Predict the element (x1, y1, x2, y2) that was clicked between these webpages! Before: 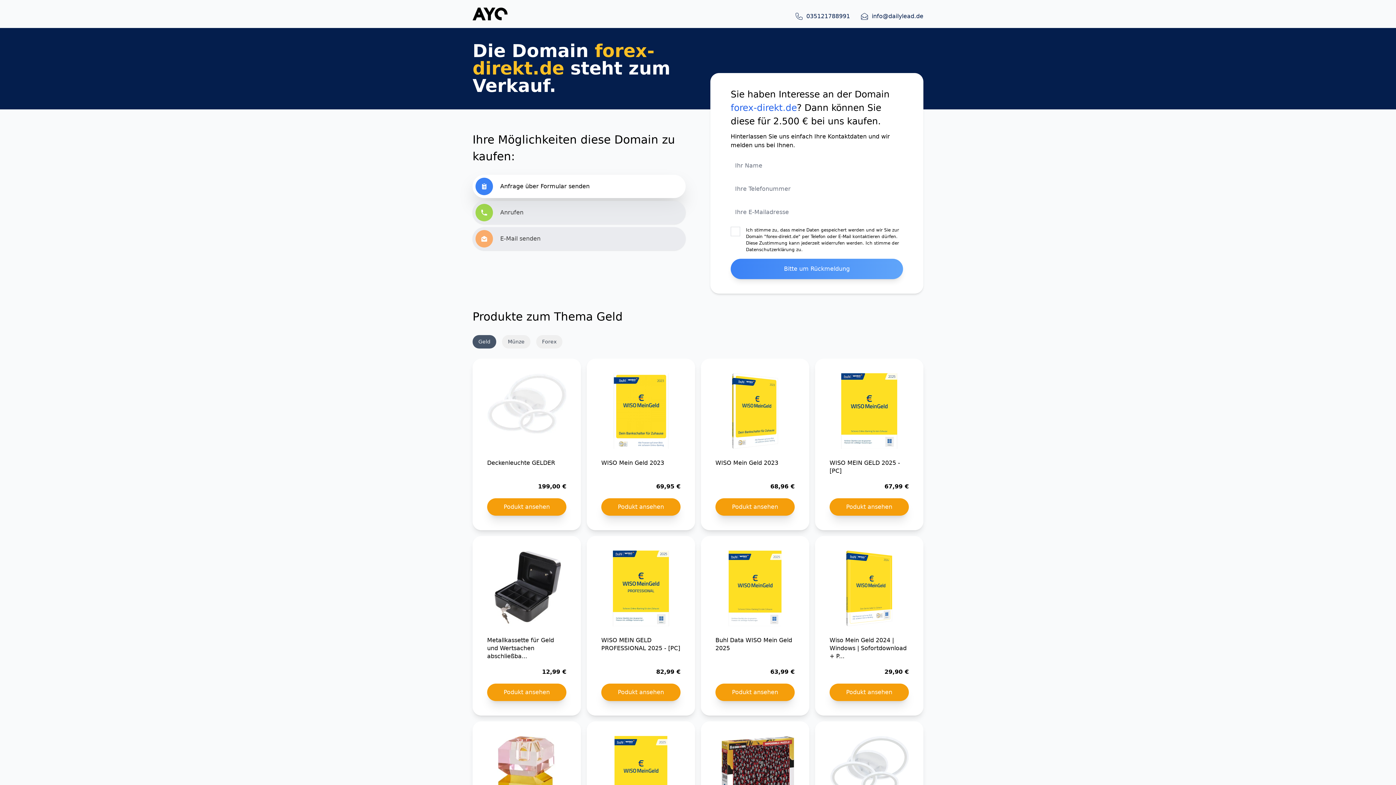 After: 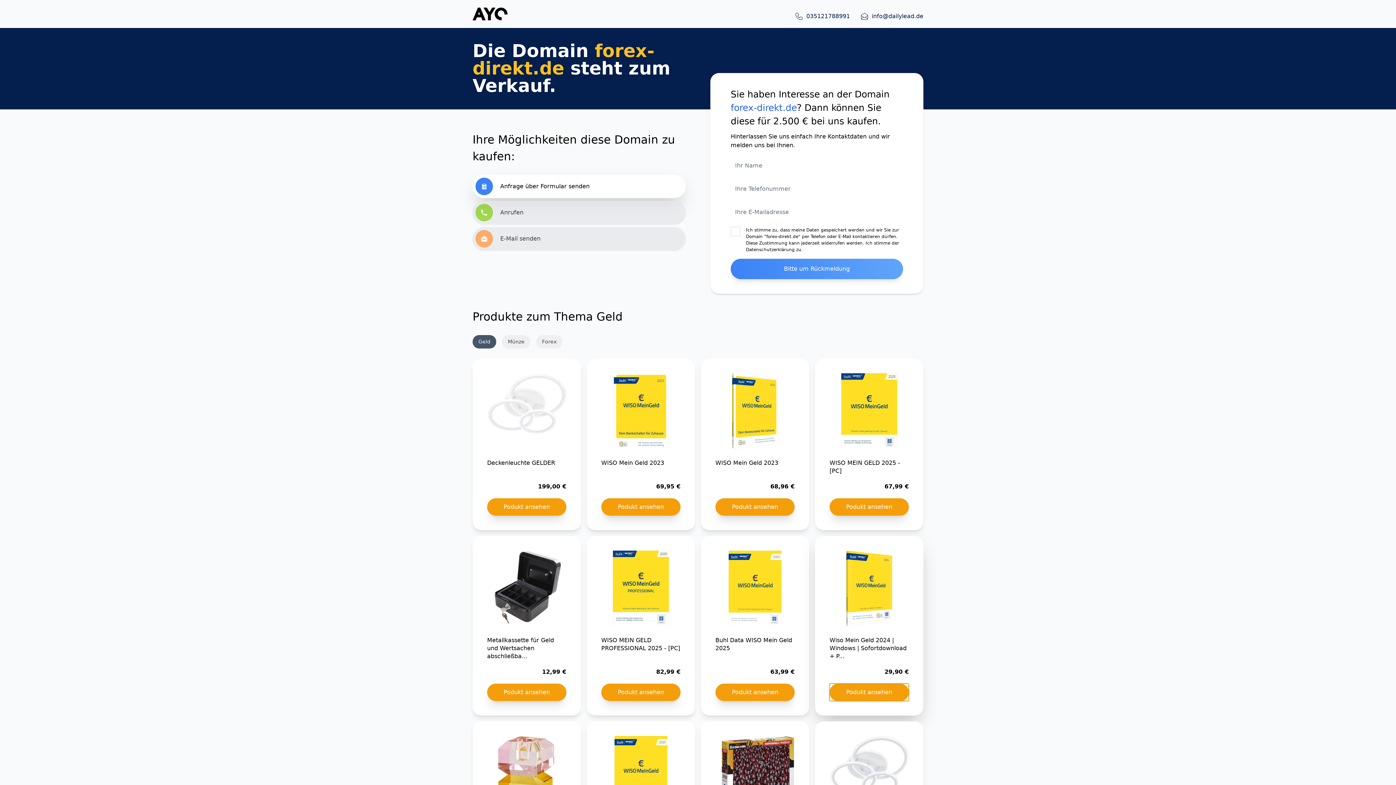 Action: bbox: (829, 683, 909, 701) label: Podukt ansehen